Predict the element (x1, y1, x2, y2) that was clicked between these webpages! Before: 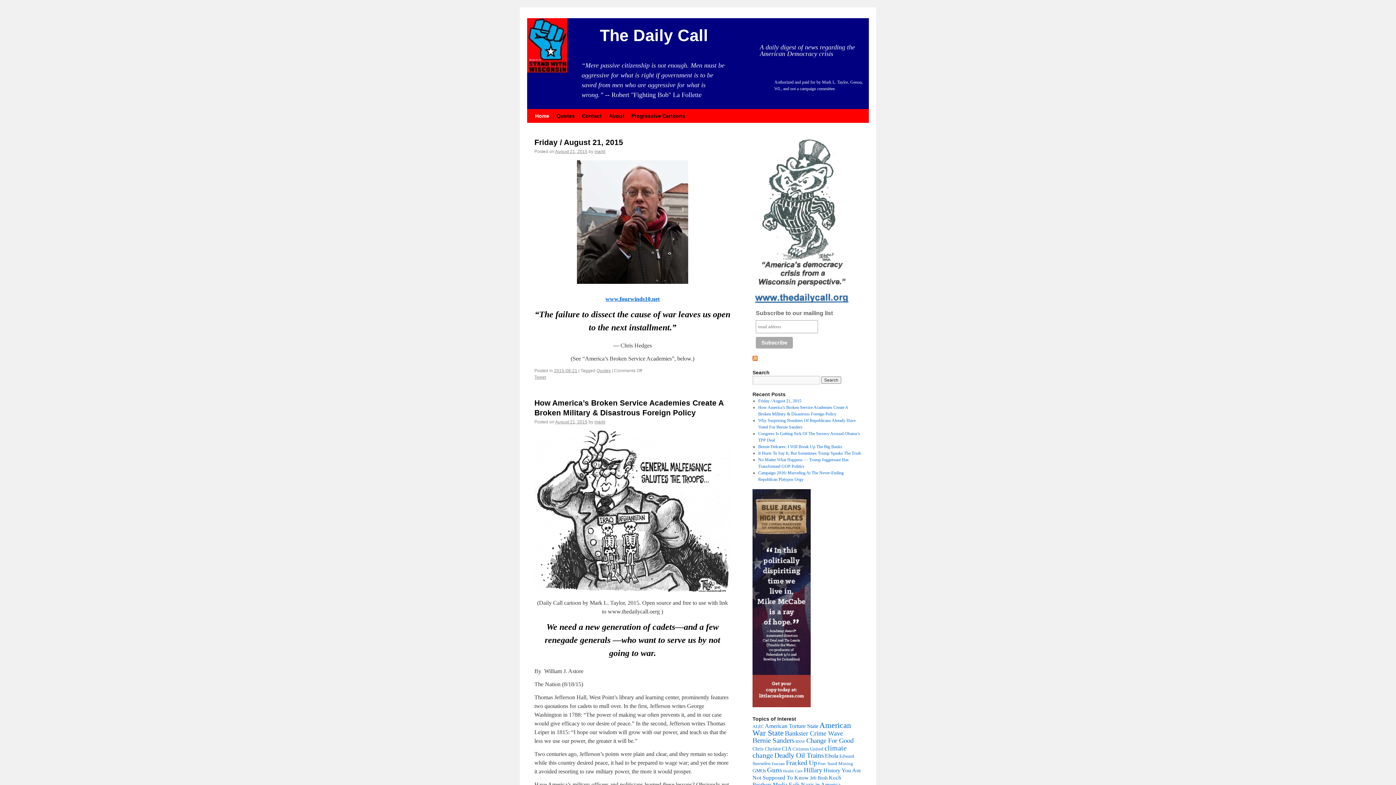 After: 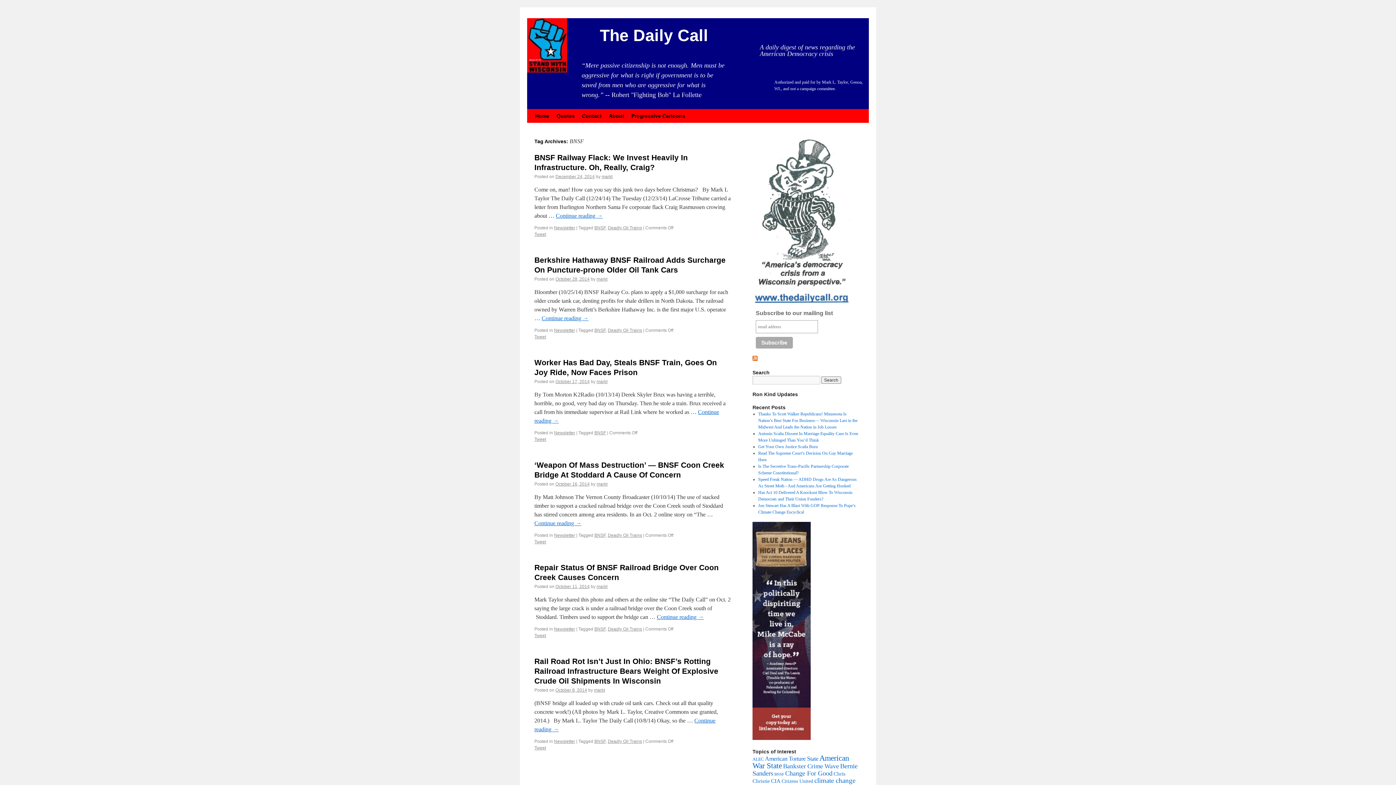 Action: label: BNSF bbox: (795, 740, 805, 744)